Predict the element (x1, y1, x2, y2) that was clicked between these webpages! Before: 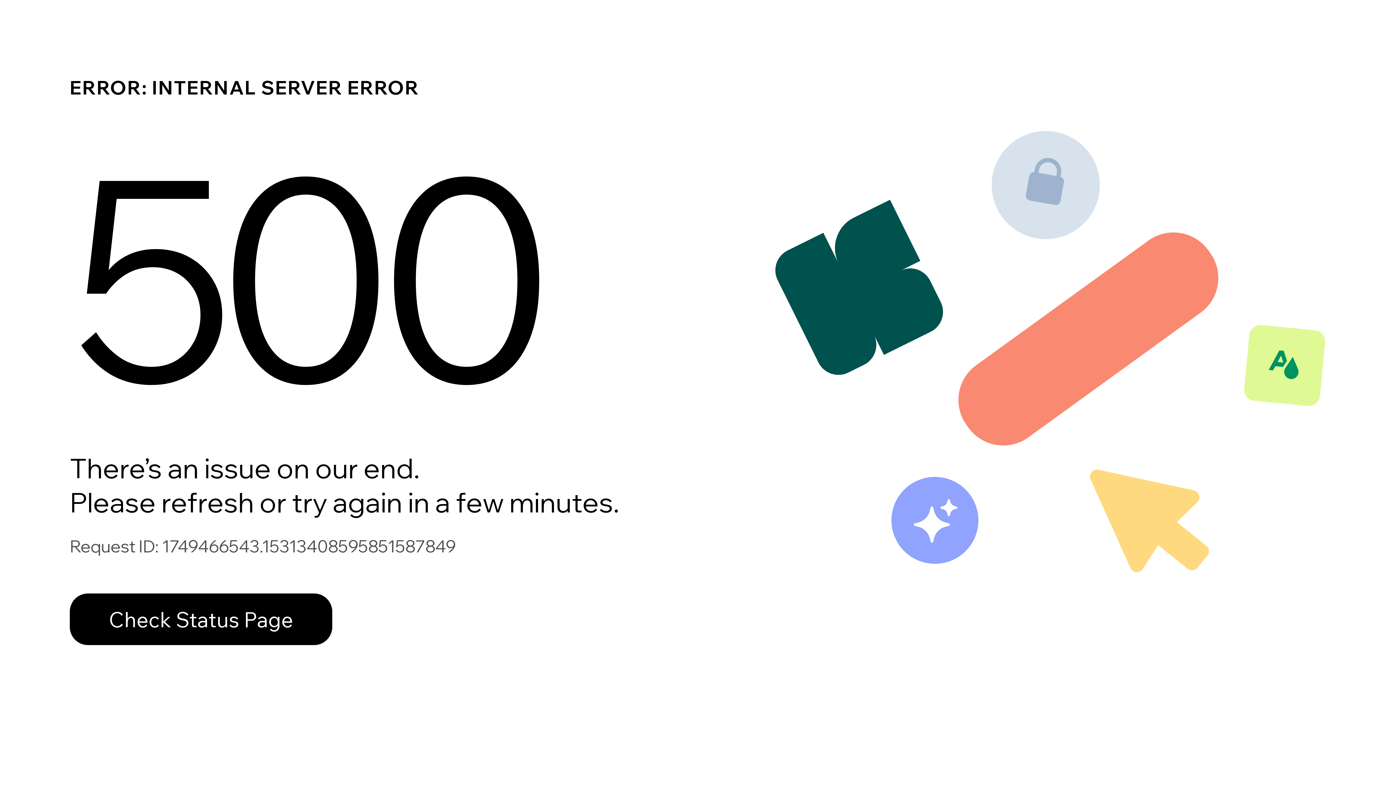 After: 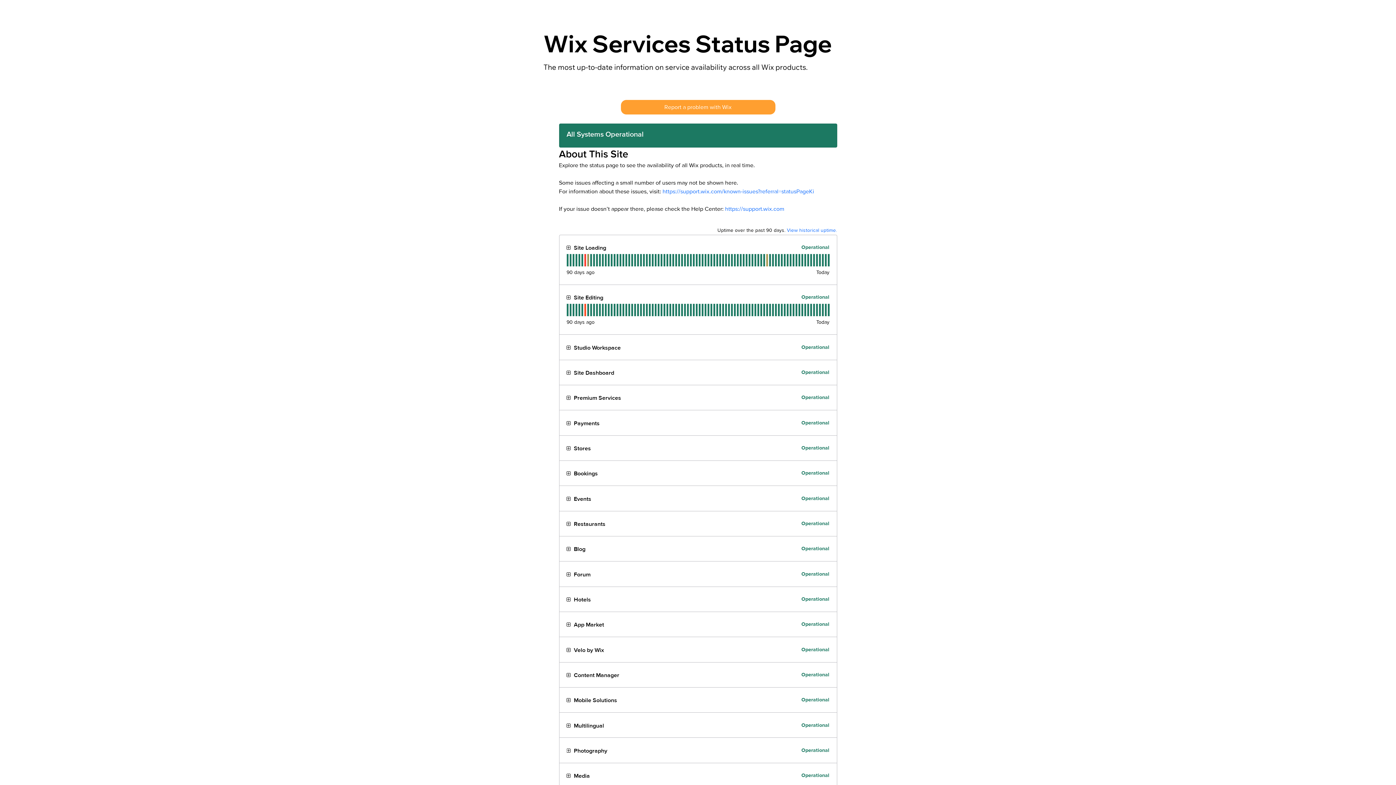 Action: bbox: (69, 578, 768, 654) label: Check Status Page